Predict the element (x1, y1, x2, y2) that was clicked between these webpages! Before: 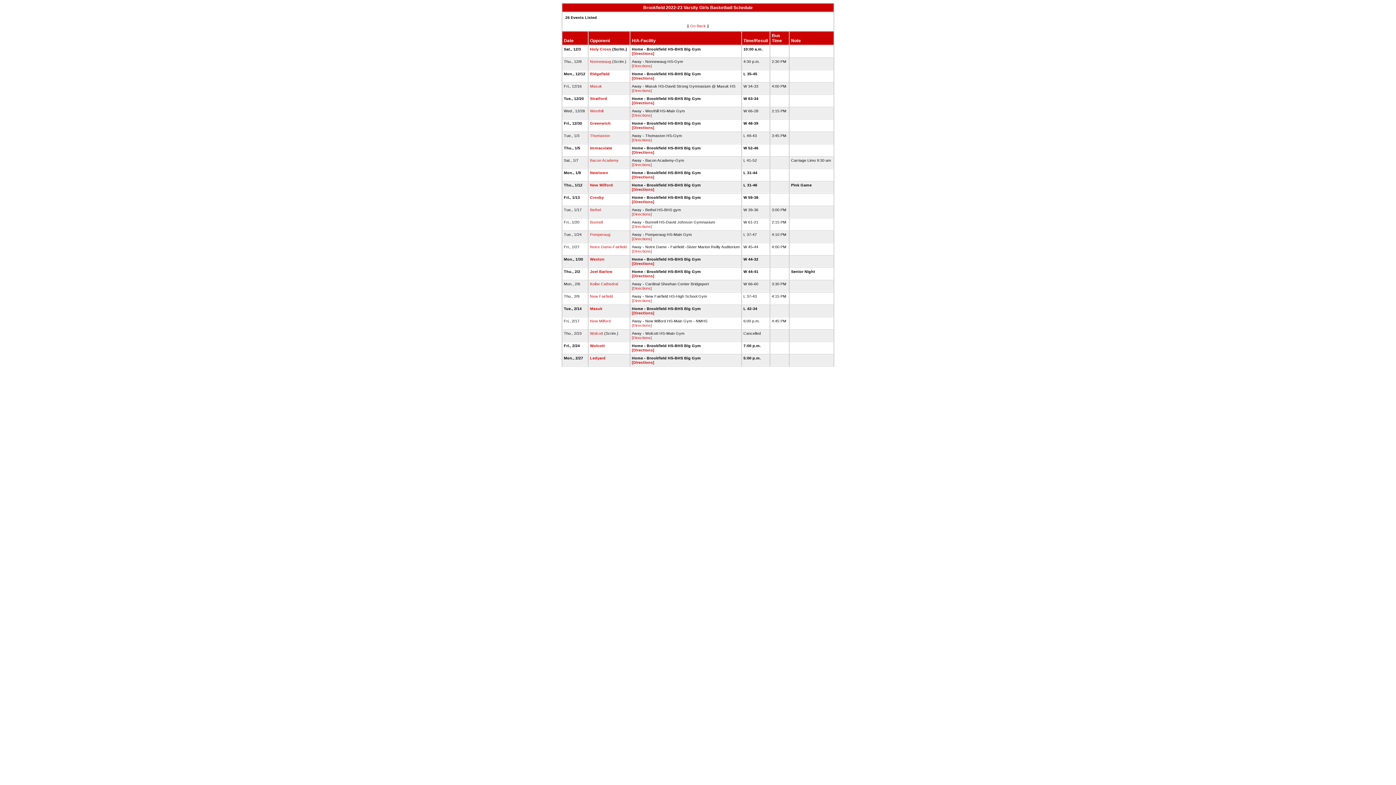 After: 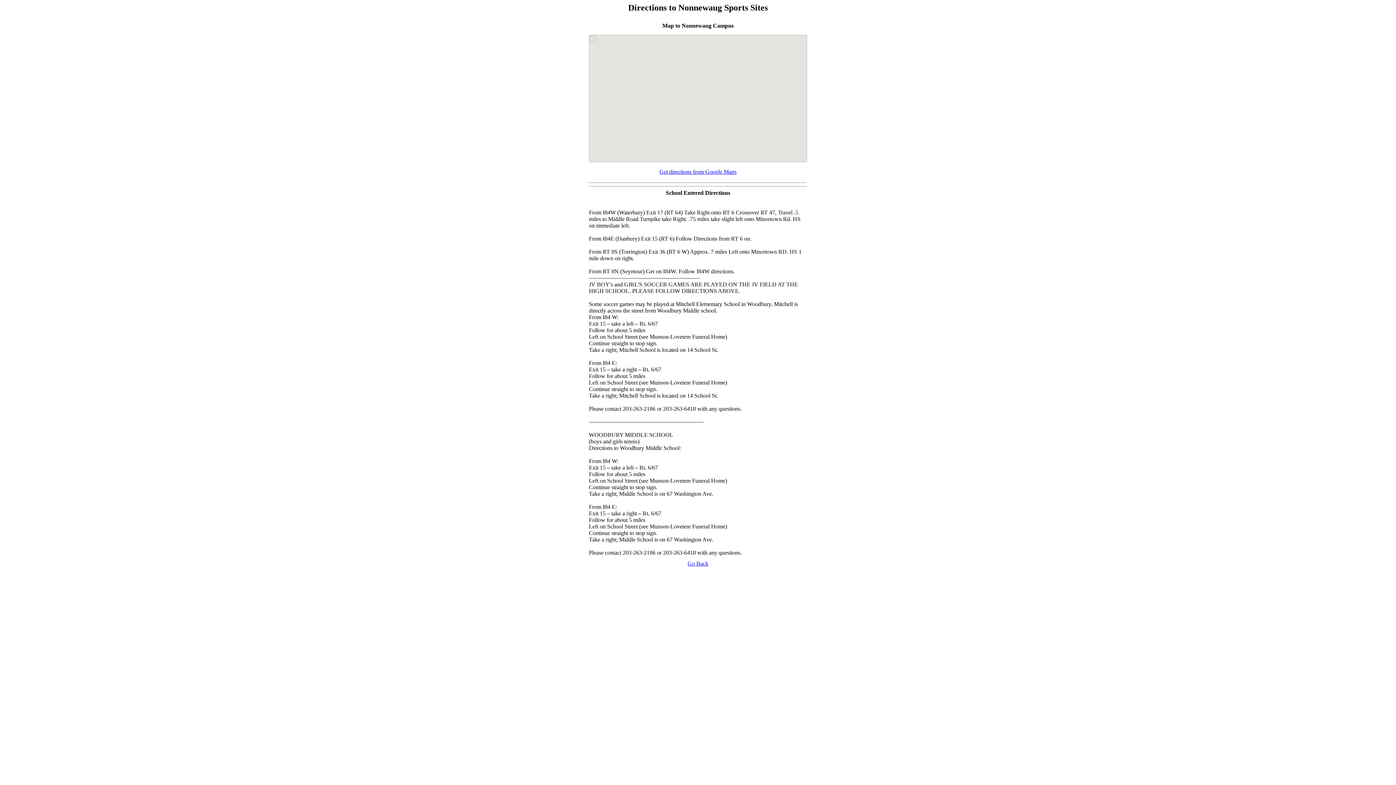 Action: bbox: (632, 63, 652, 68) label: [Directions]